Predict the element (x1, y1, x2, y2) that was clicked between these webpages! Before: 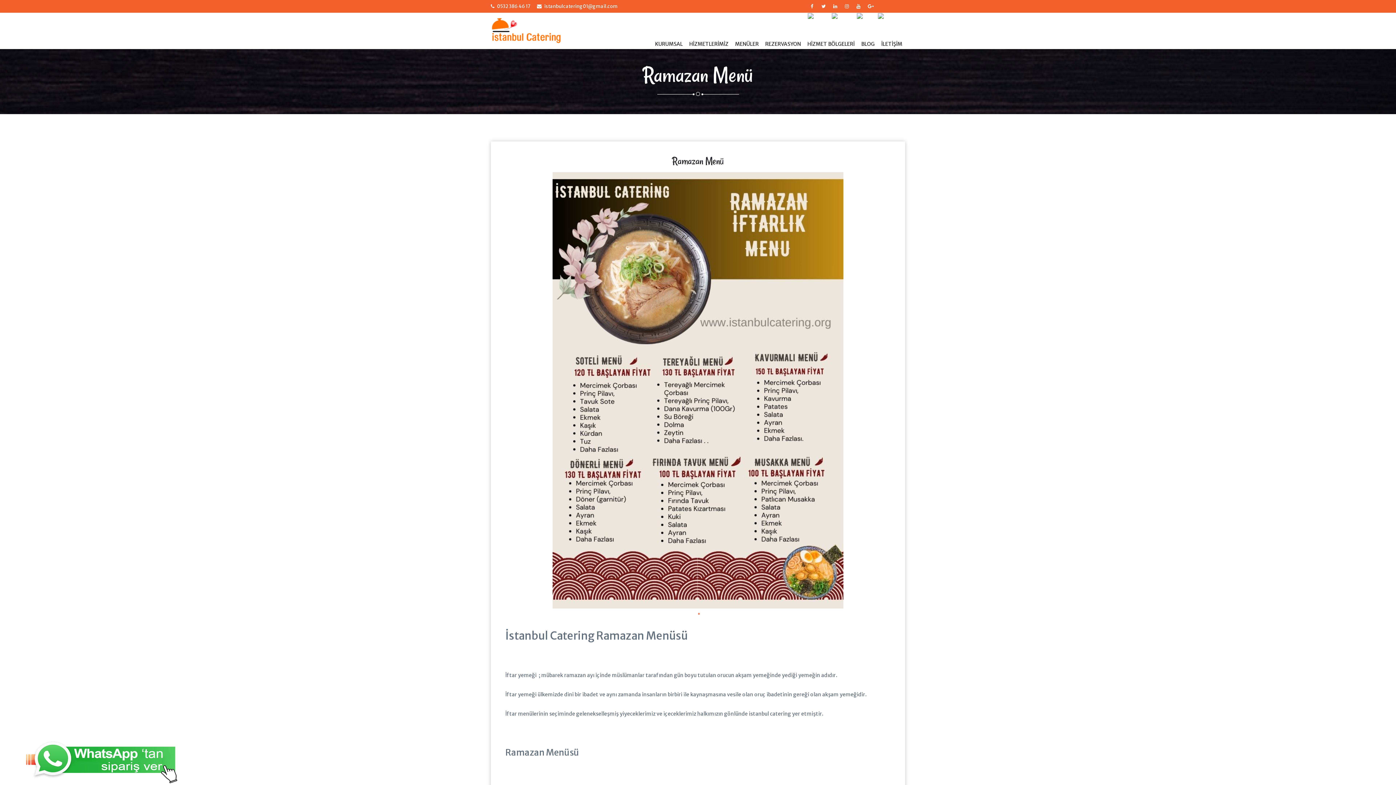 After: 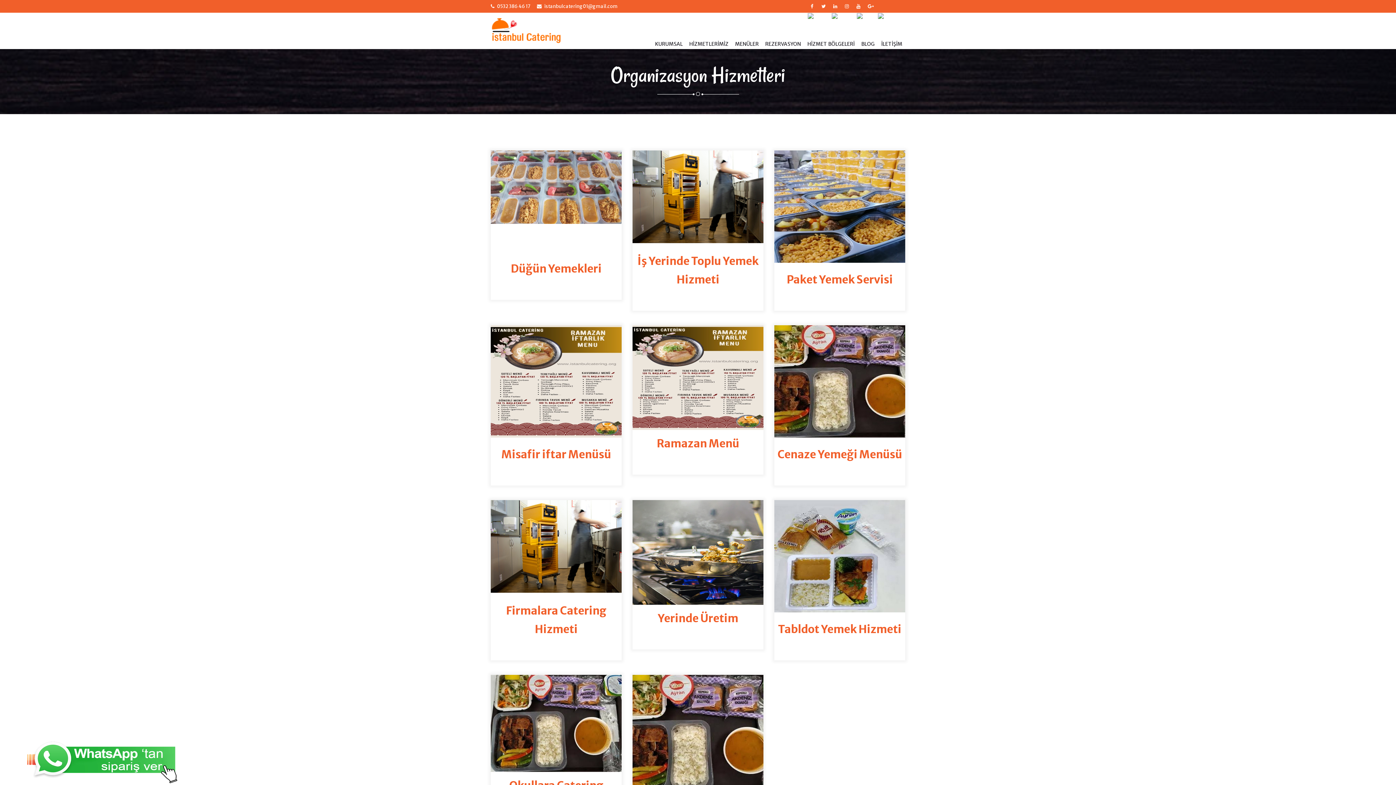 Action: bbox: (689, 25, 729, 62) label: HİZMETLERİMİZ